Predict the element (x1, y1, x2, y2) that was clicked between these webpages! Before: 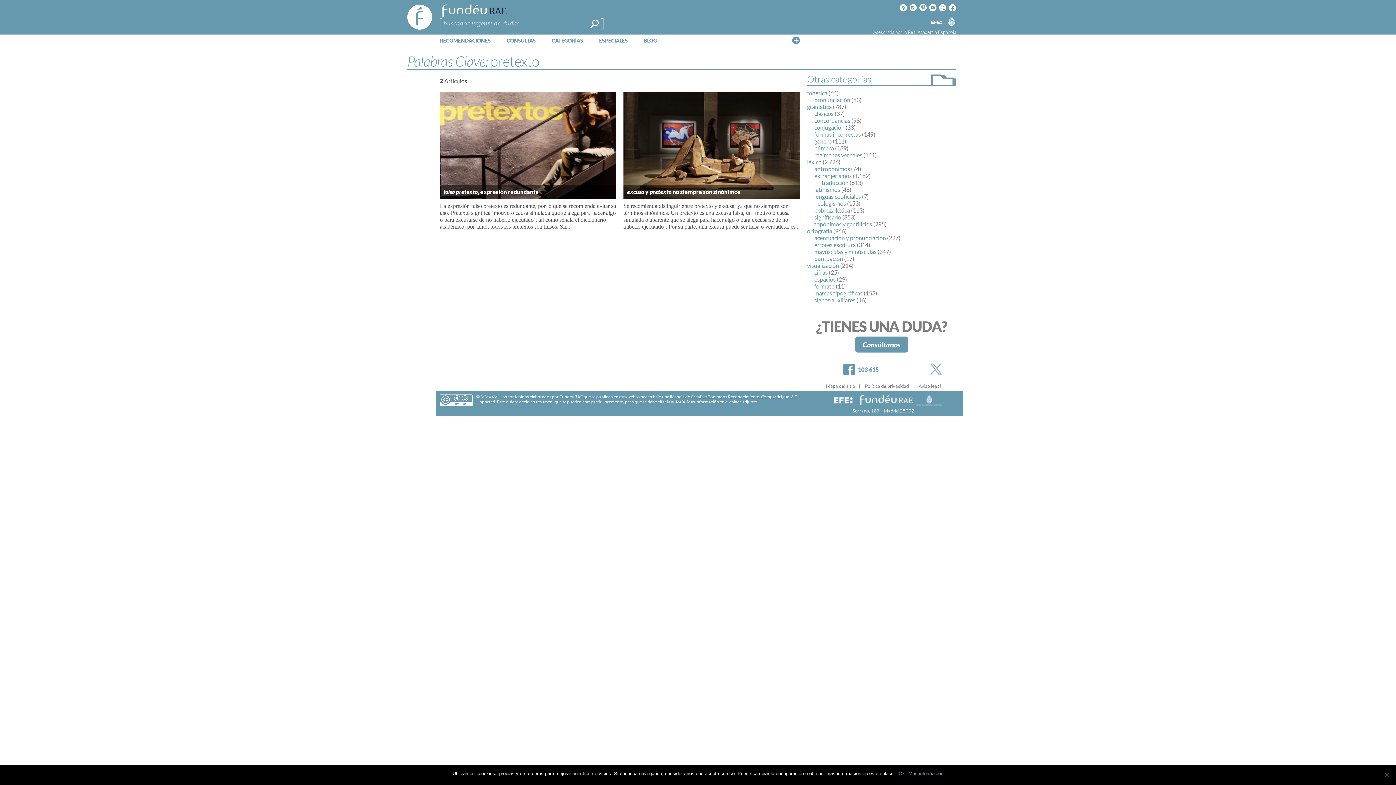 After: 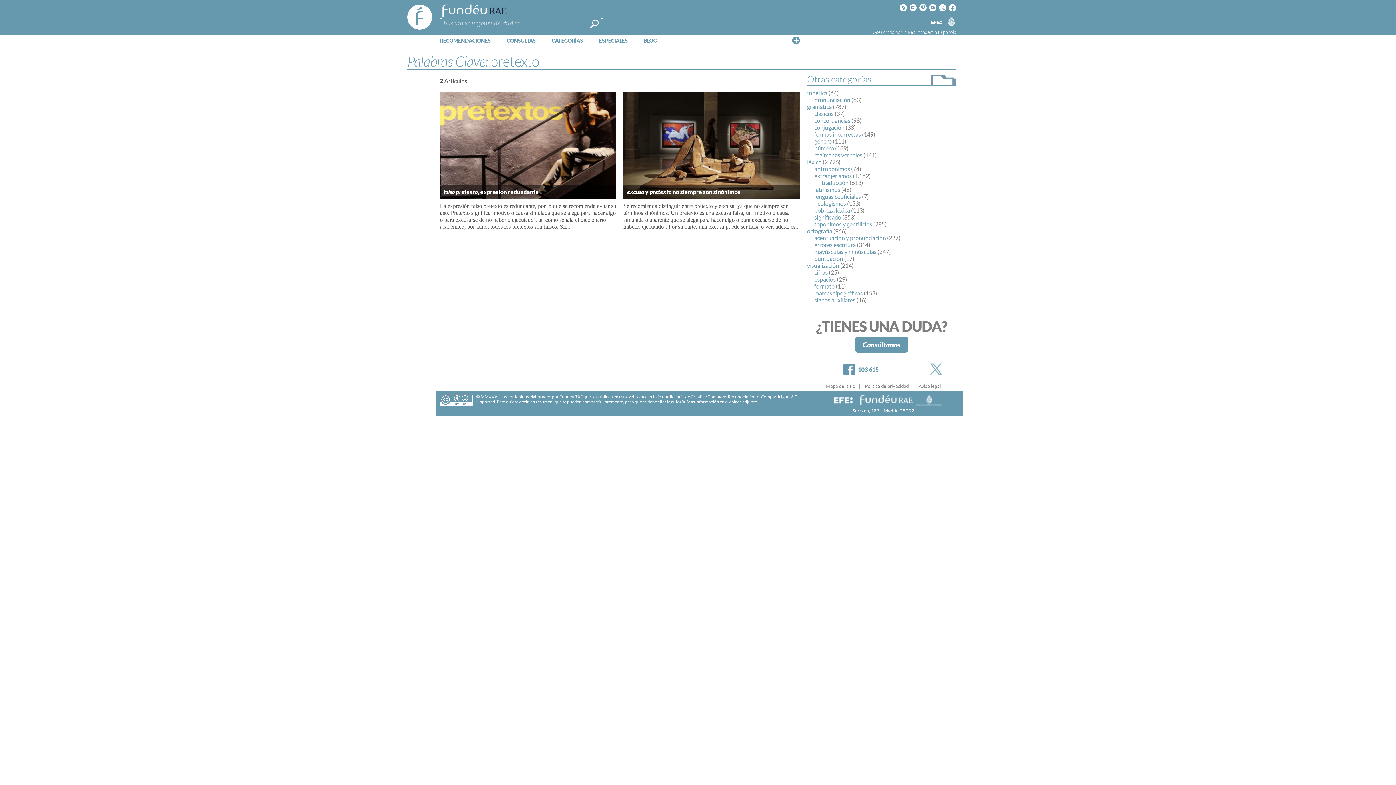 Action: bbox: (898, 770, 905, 777) label: Ok